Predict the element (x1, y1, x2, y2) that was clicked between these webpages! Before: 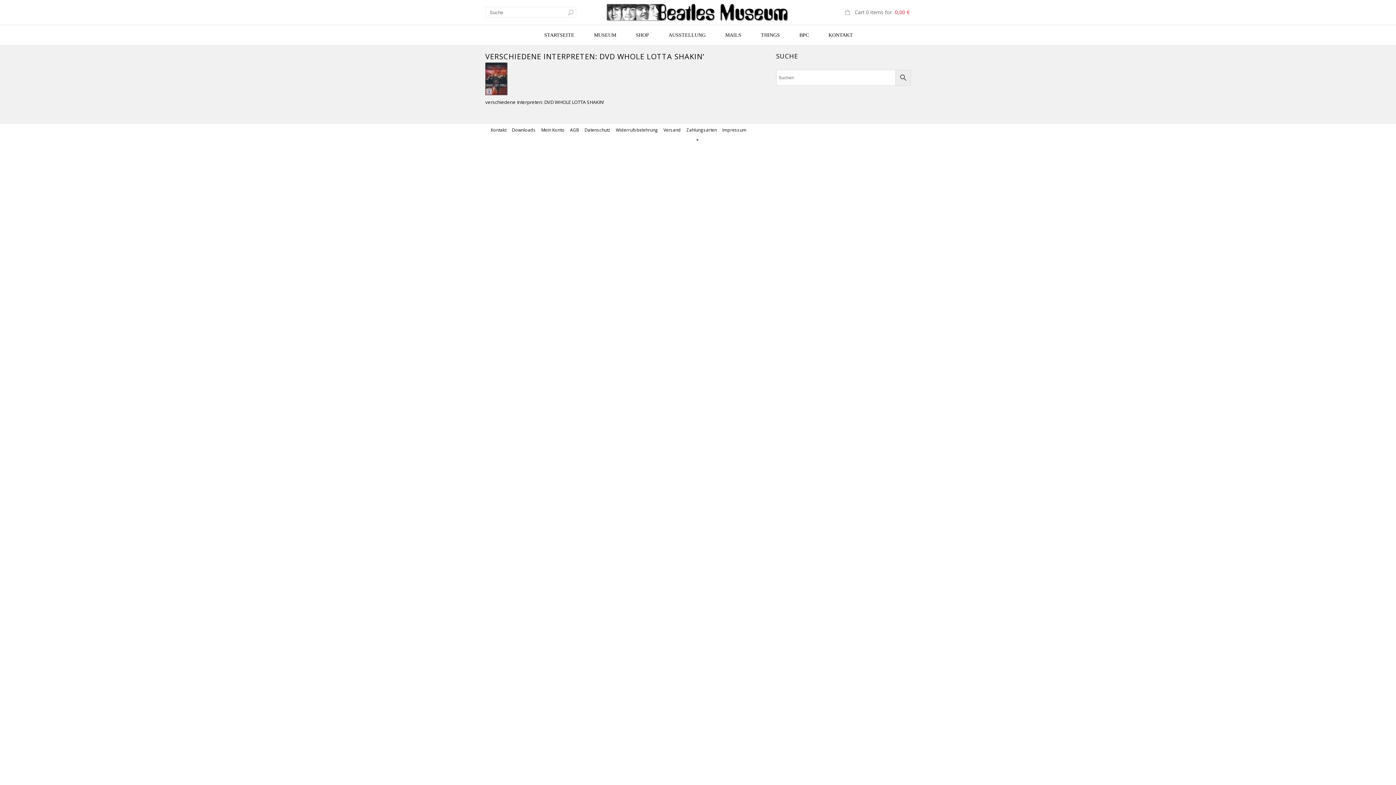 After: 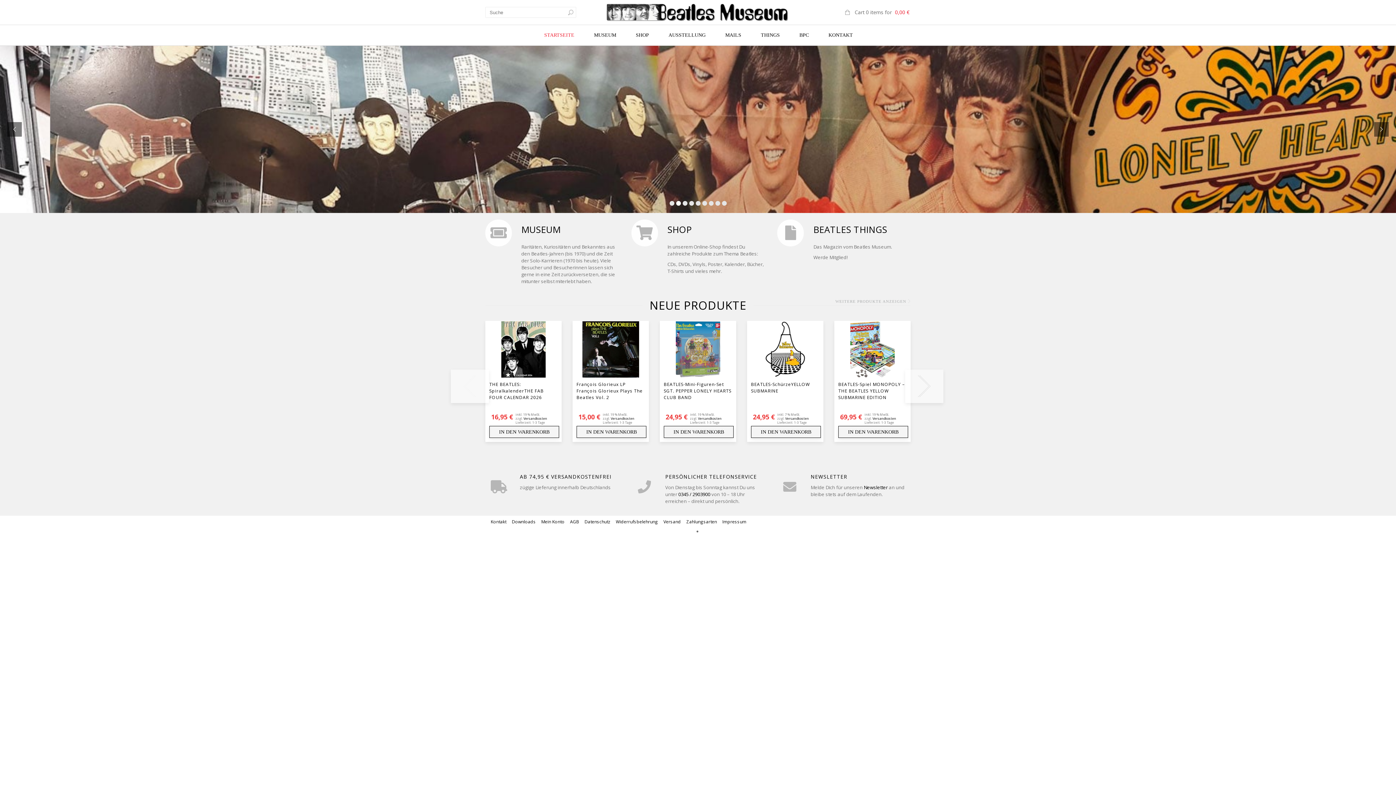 Action: label: STARTSEITE bbox: (542, 25, 576, 44)